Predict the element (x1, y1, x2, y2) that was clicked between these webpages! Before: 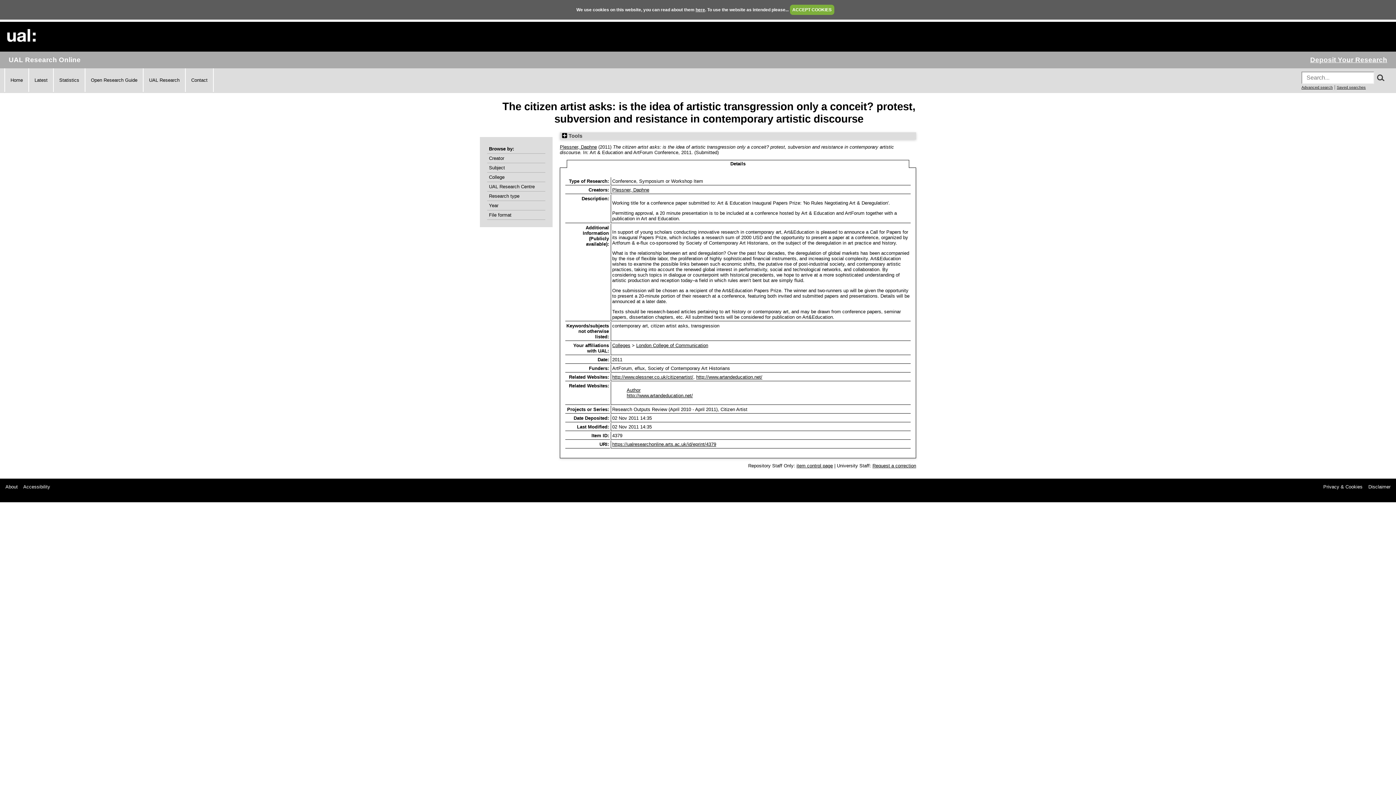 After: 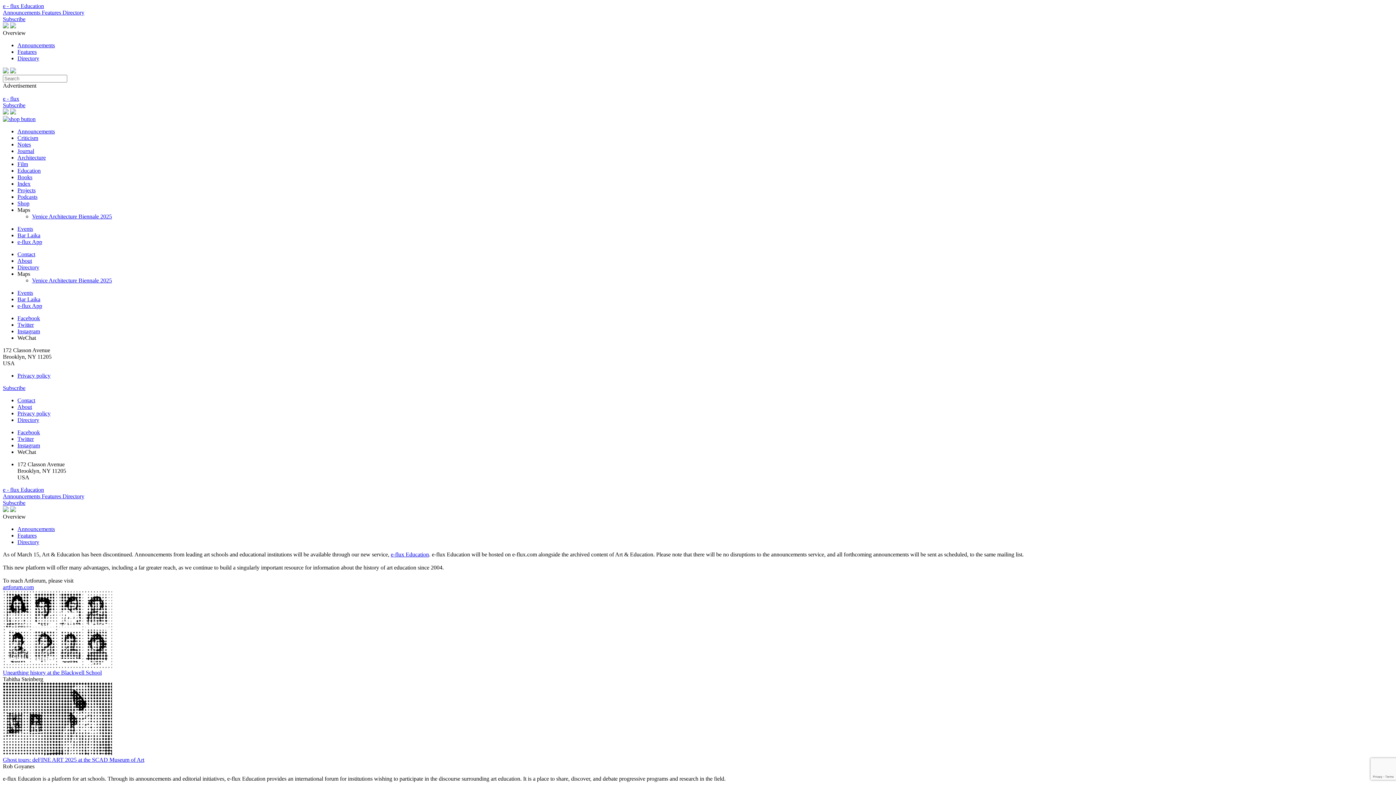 Action: bbox: (696, 374, 762, 379) label: http://www.artandeducation.net/